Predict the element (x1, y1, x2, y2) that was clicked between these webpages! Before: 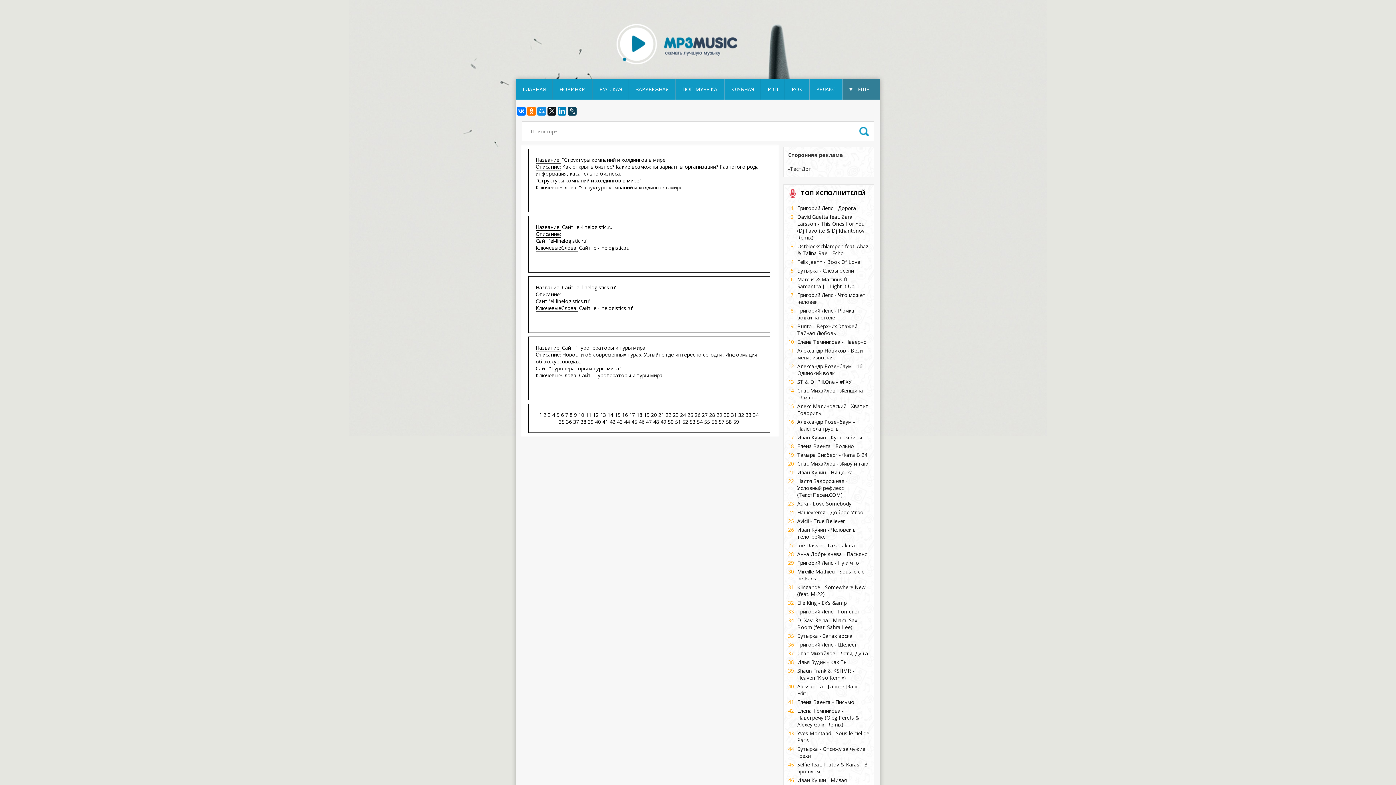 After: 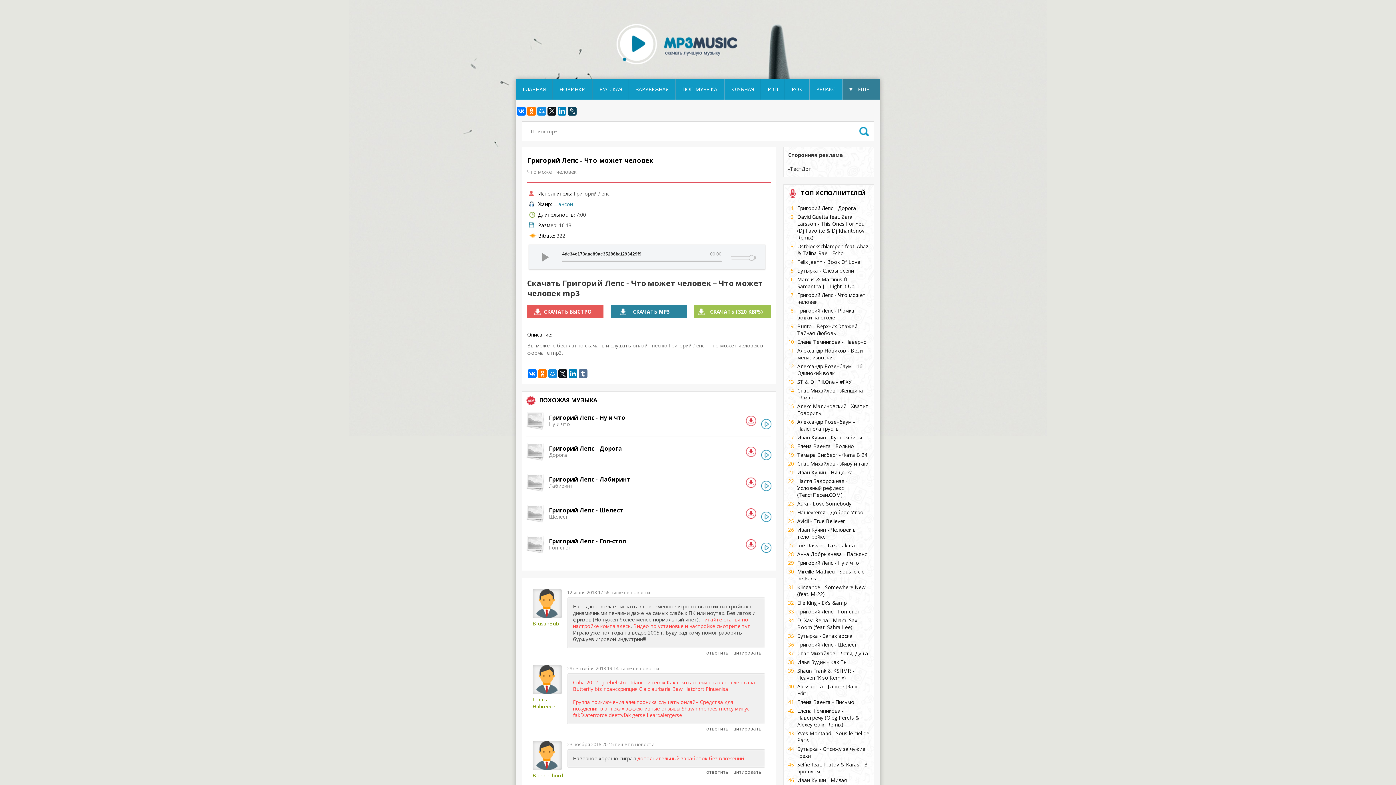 Action: bbox: (788, 291, 869, 305) label: Григорий Лепс - Что может человек
7